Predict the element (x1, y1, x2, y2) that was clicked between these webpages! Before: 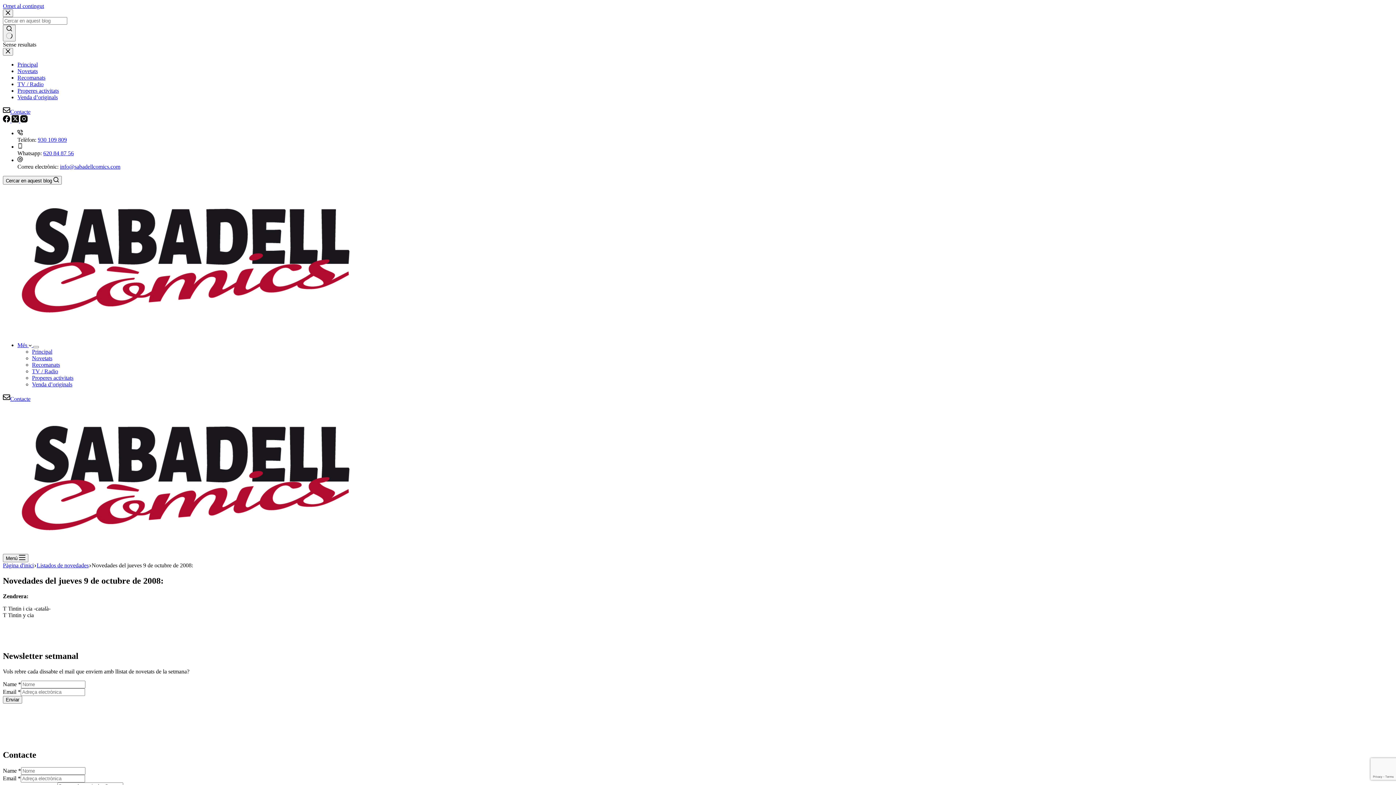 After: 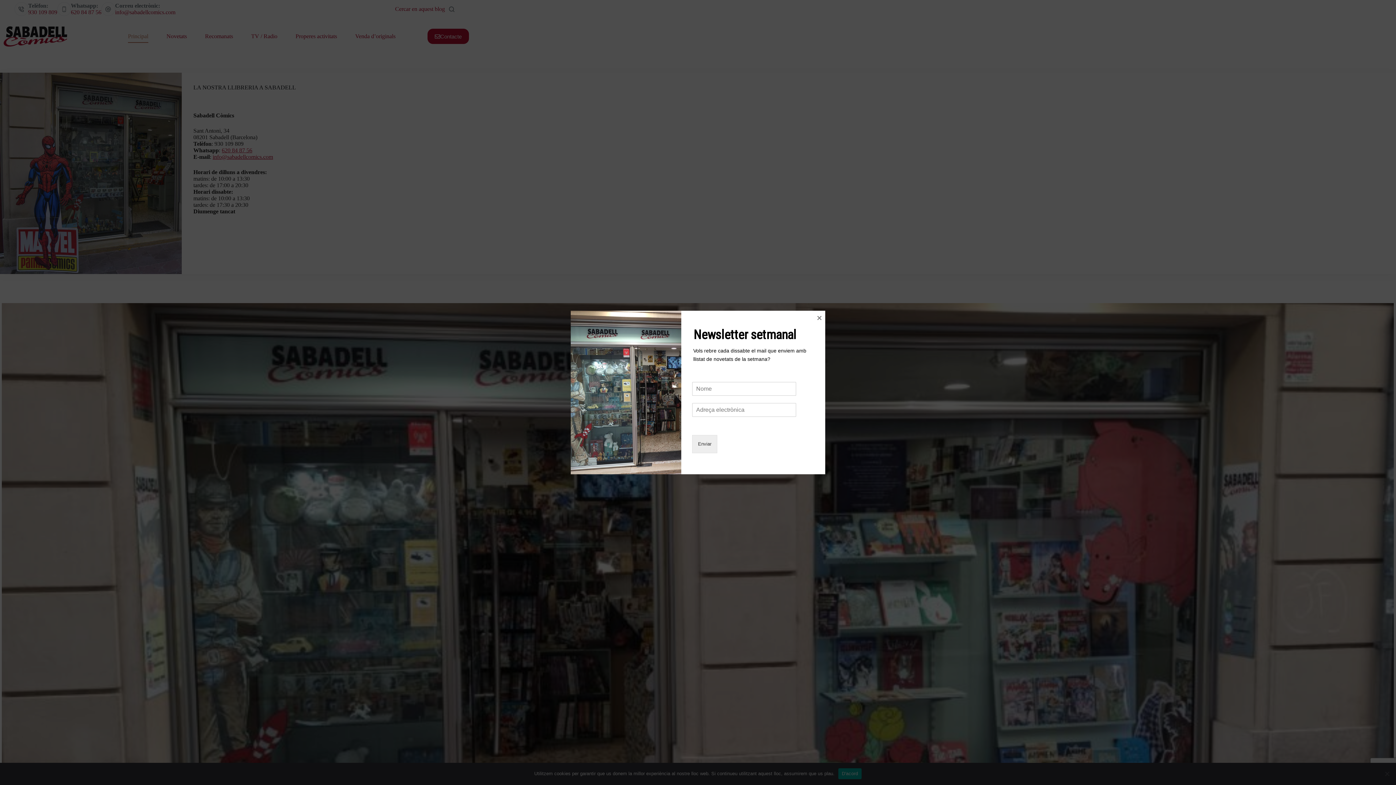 Action: bbox: (2, 329, 372, 336)